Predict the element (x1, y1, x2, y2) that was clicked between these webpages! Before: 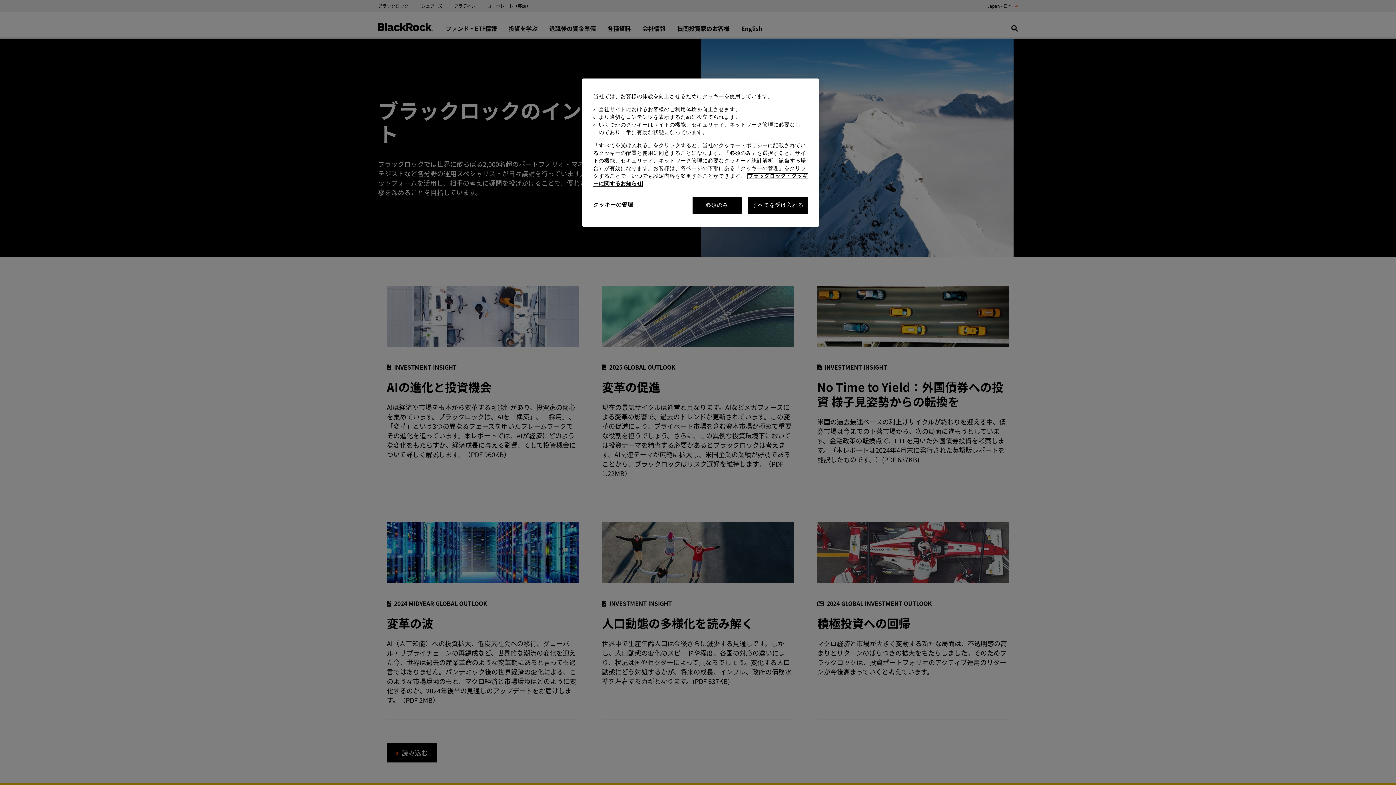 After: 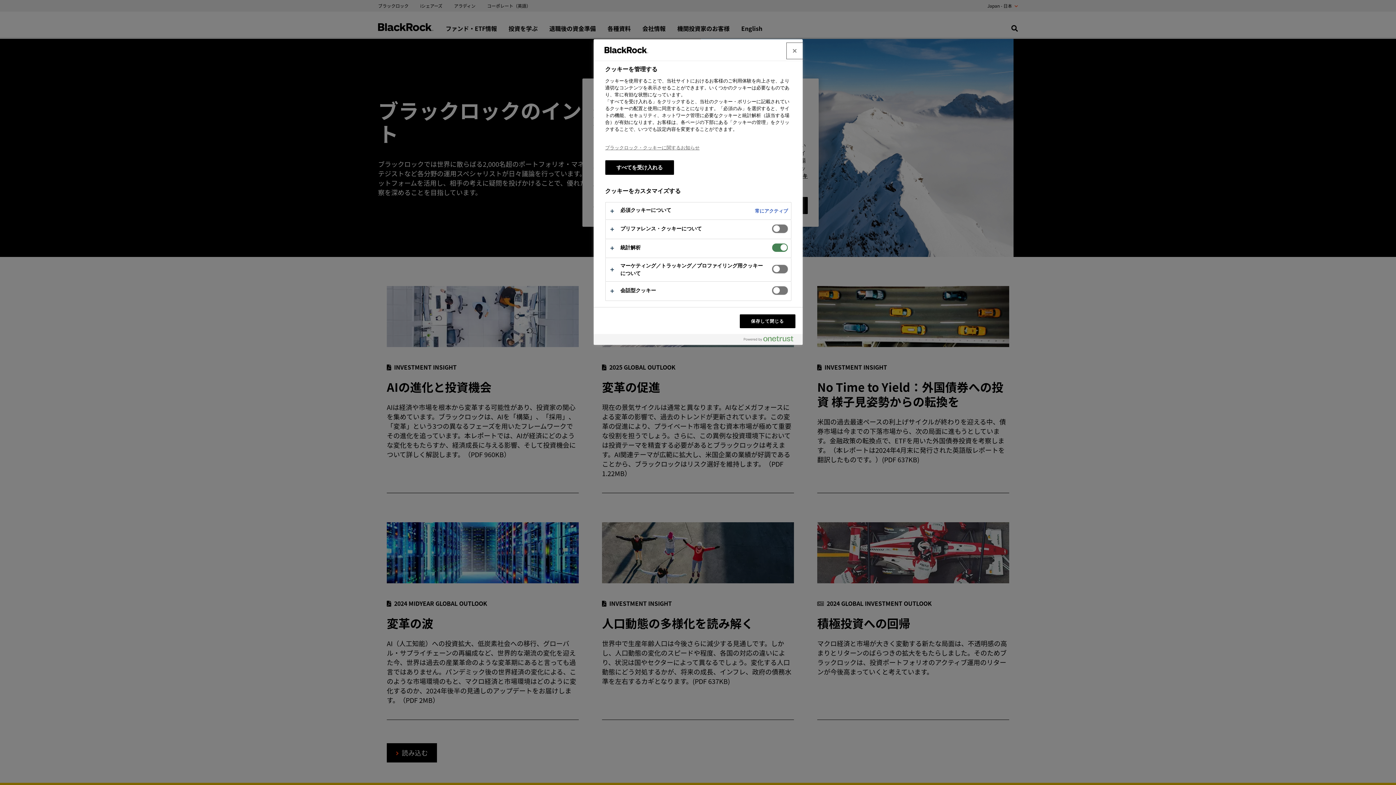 Action: bbox: (593, 197, 642, 213) label: クッキーの管理